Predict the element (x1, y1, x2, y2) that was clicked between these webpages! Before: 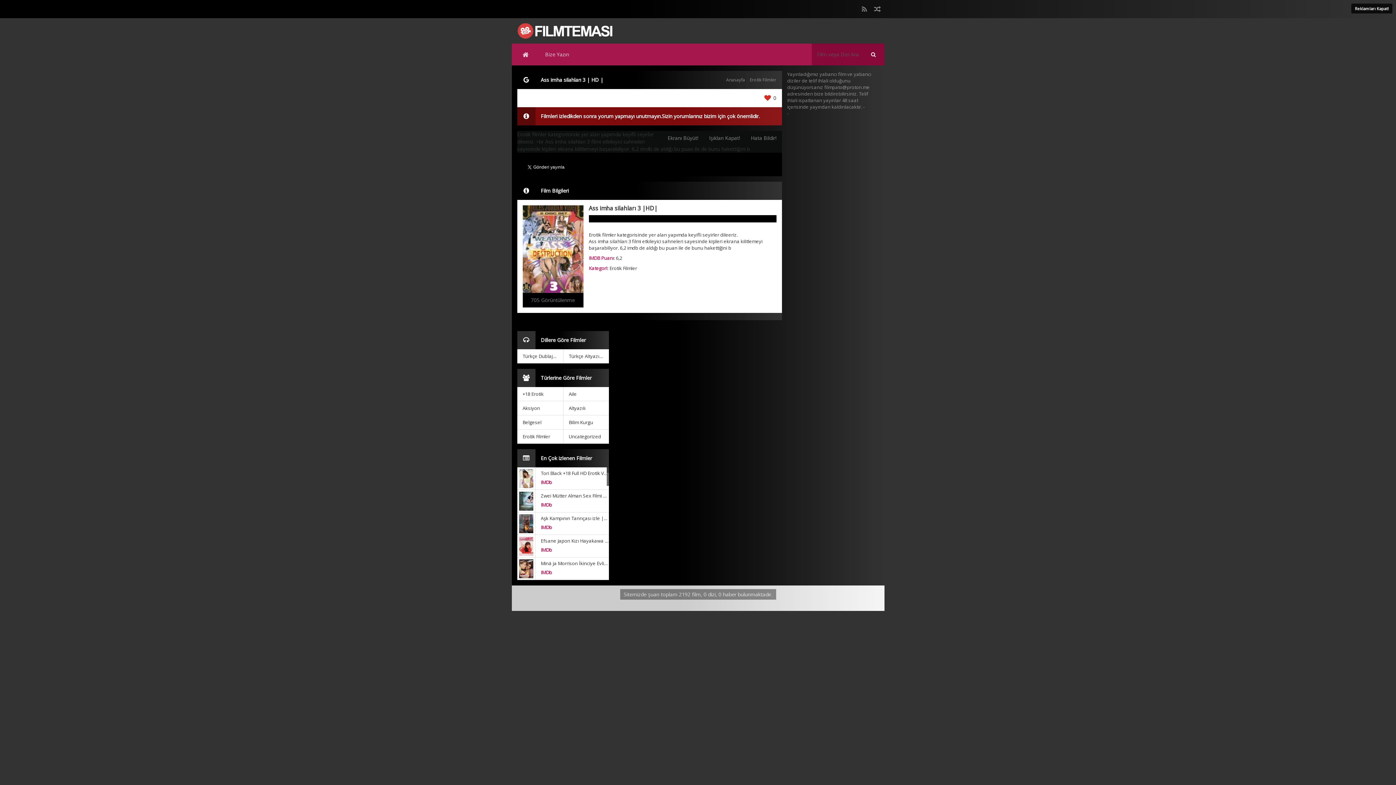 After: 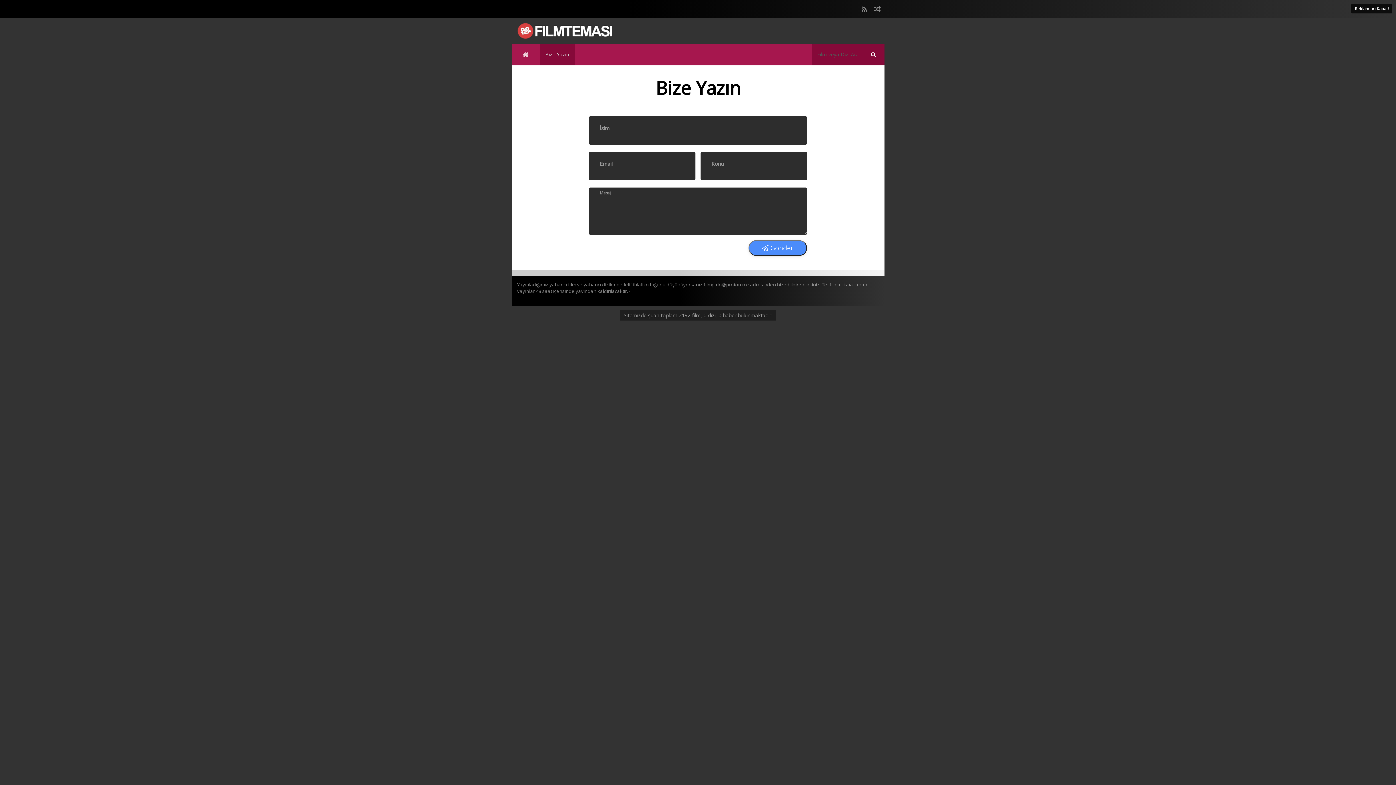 Action: label: Bize Yazın bbox: (539, 43, 574, 65)